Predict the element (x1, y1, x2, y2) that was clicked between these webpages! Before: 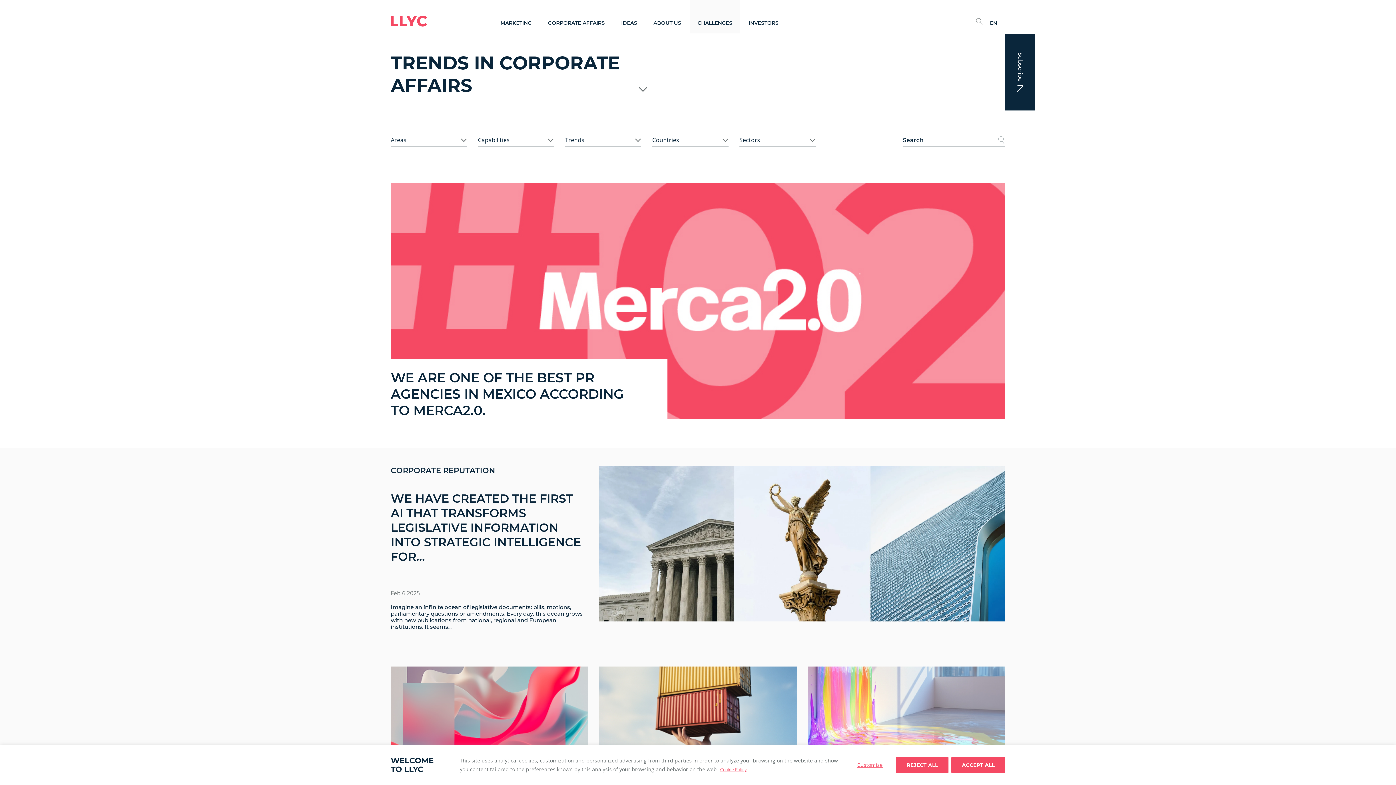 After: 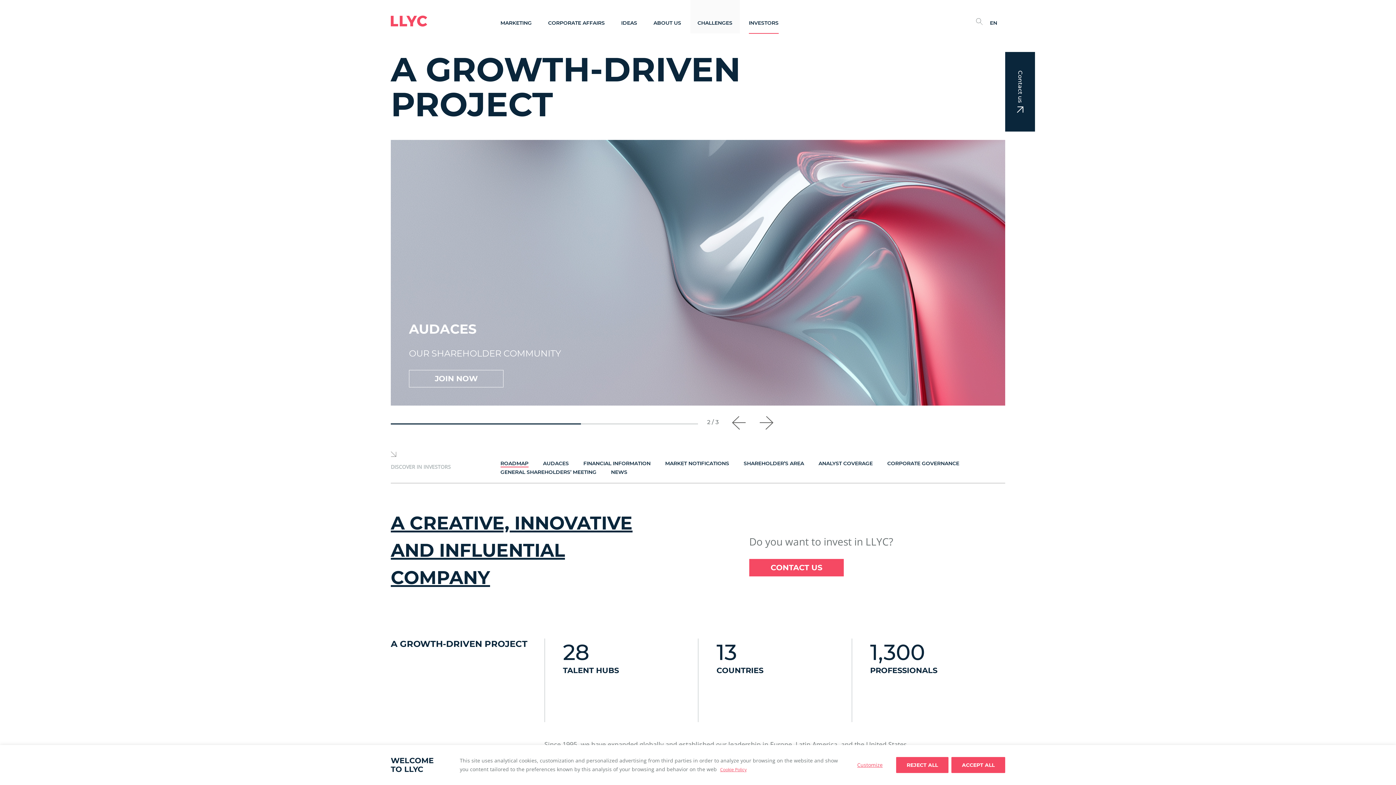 Action: bbox: (748, 20, 778, 26) label: INVESTORS